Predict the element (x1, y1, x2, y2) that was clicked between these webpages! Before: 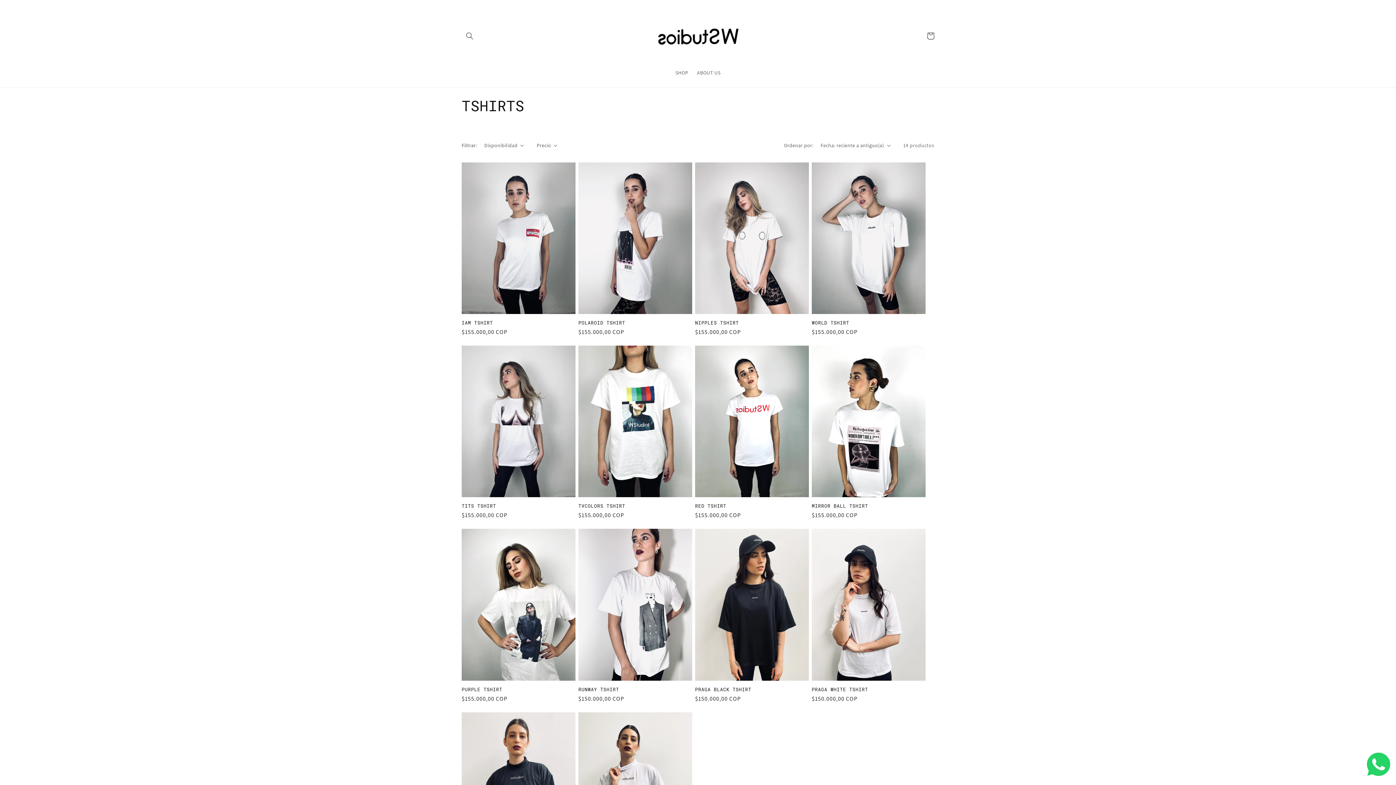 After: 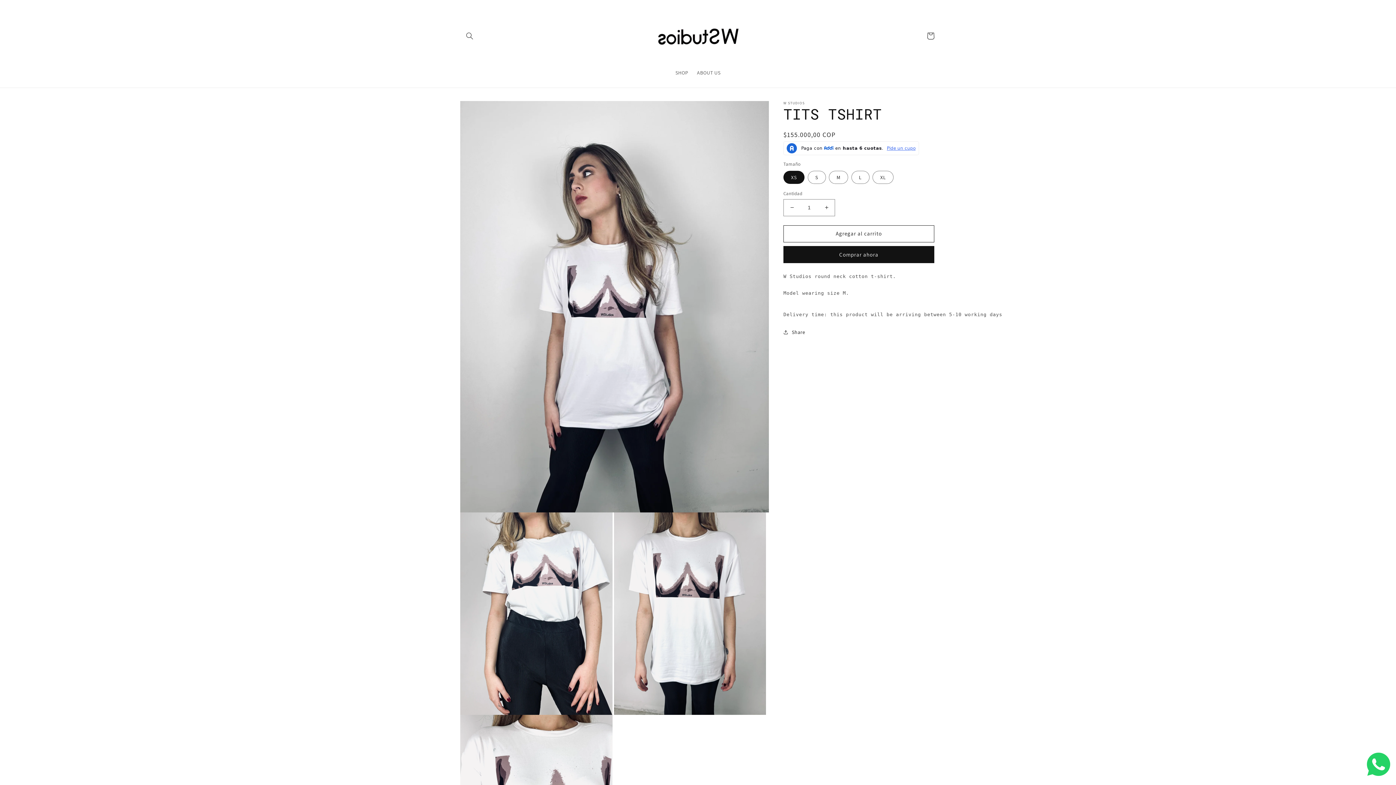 Action: label: TITS TSHIRT bbox: (461, 503, 575, 509)